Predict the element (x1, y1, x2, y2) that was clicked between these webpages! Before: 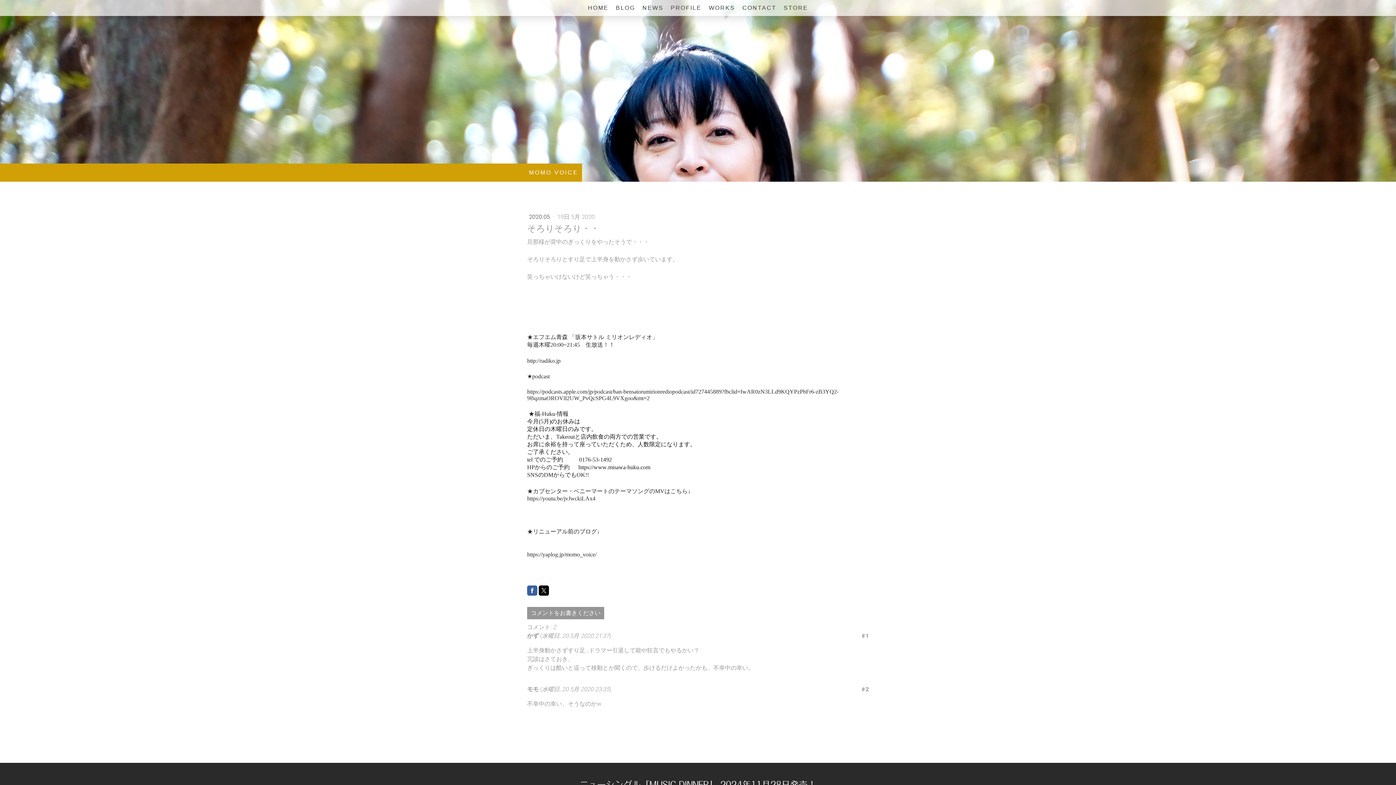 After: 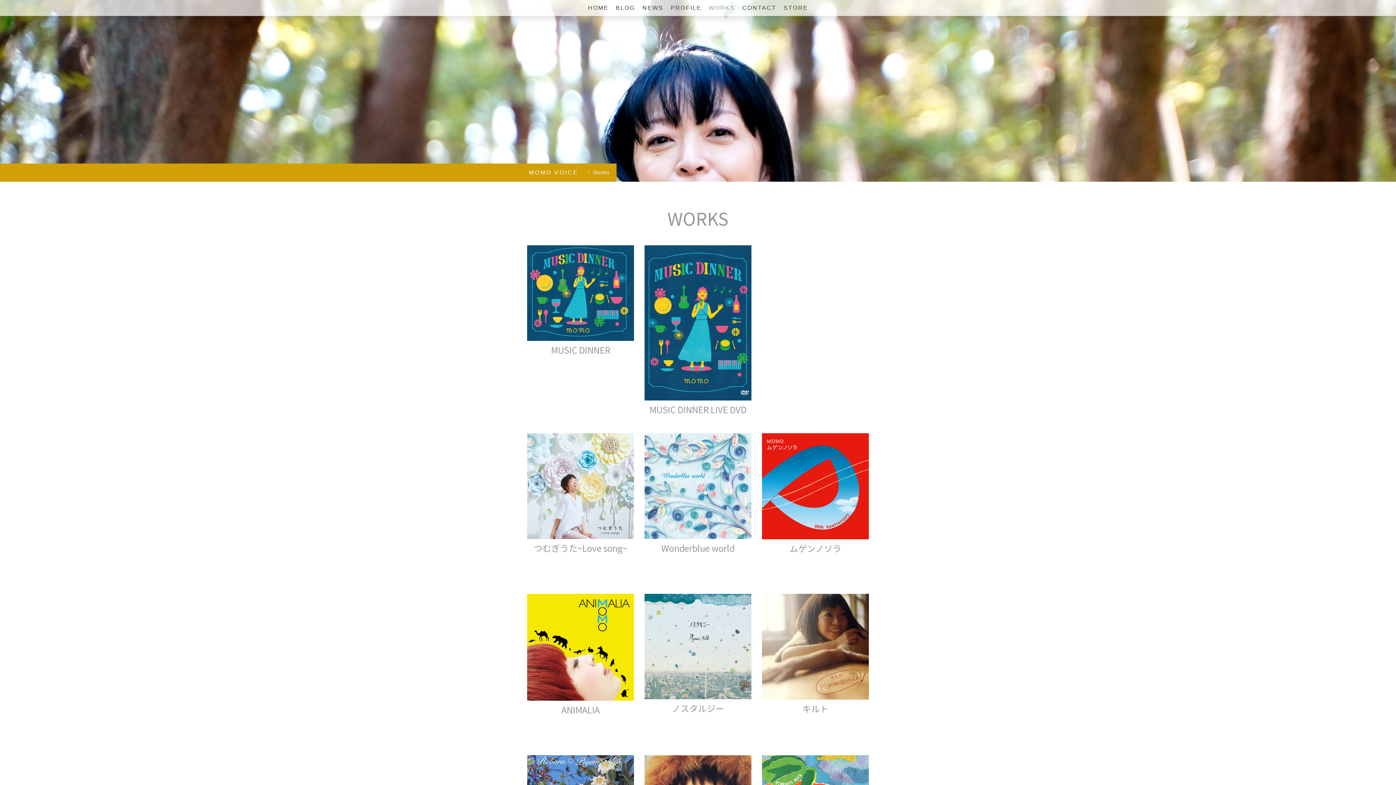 Action: bbox: (705, 0, 738, 16) label: WORKS